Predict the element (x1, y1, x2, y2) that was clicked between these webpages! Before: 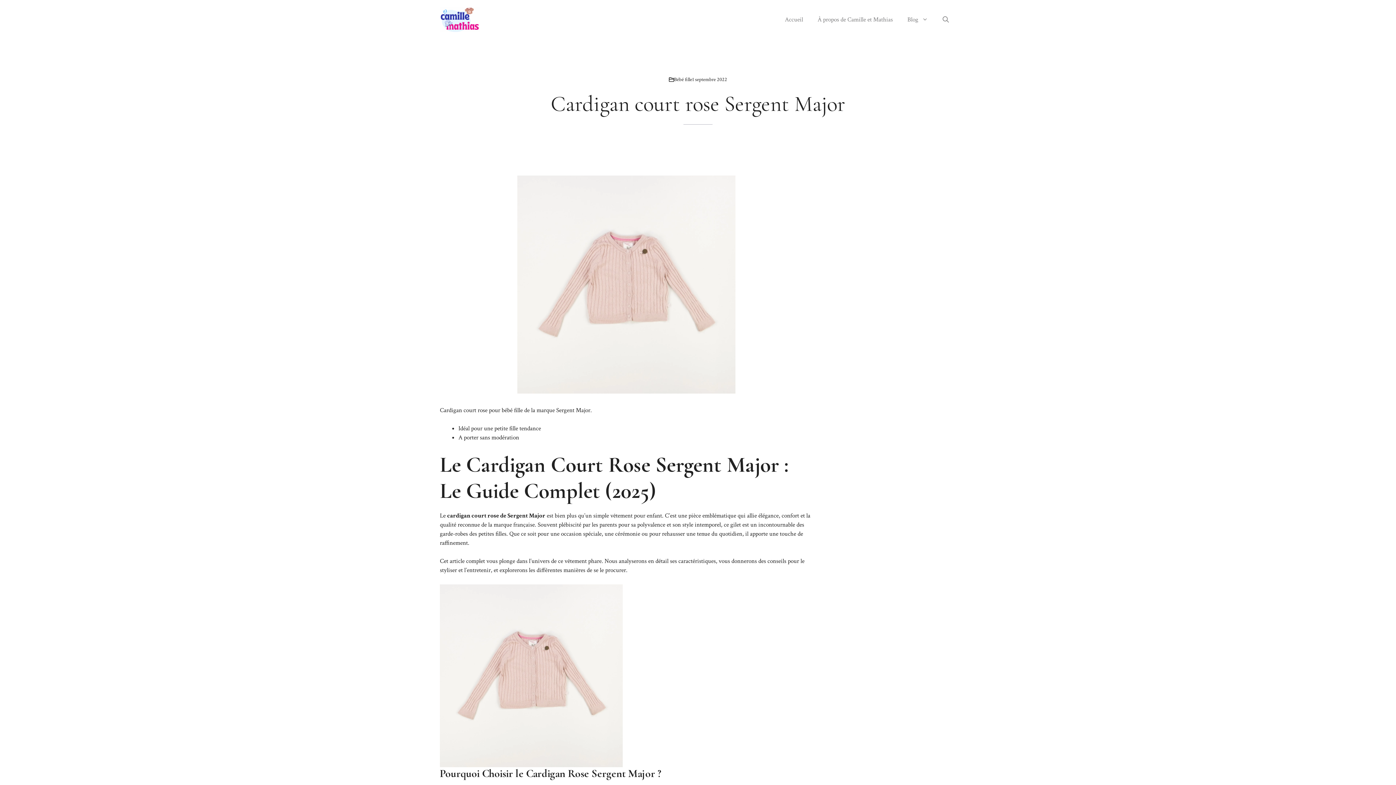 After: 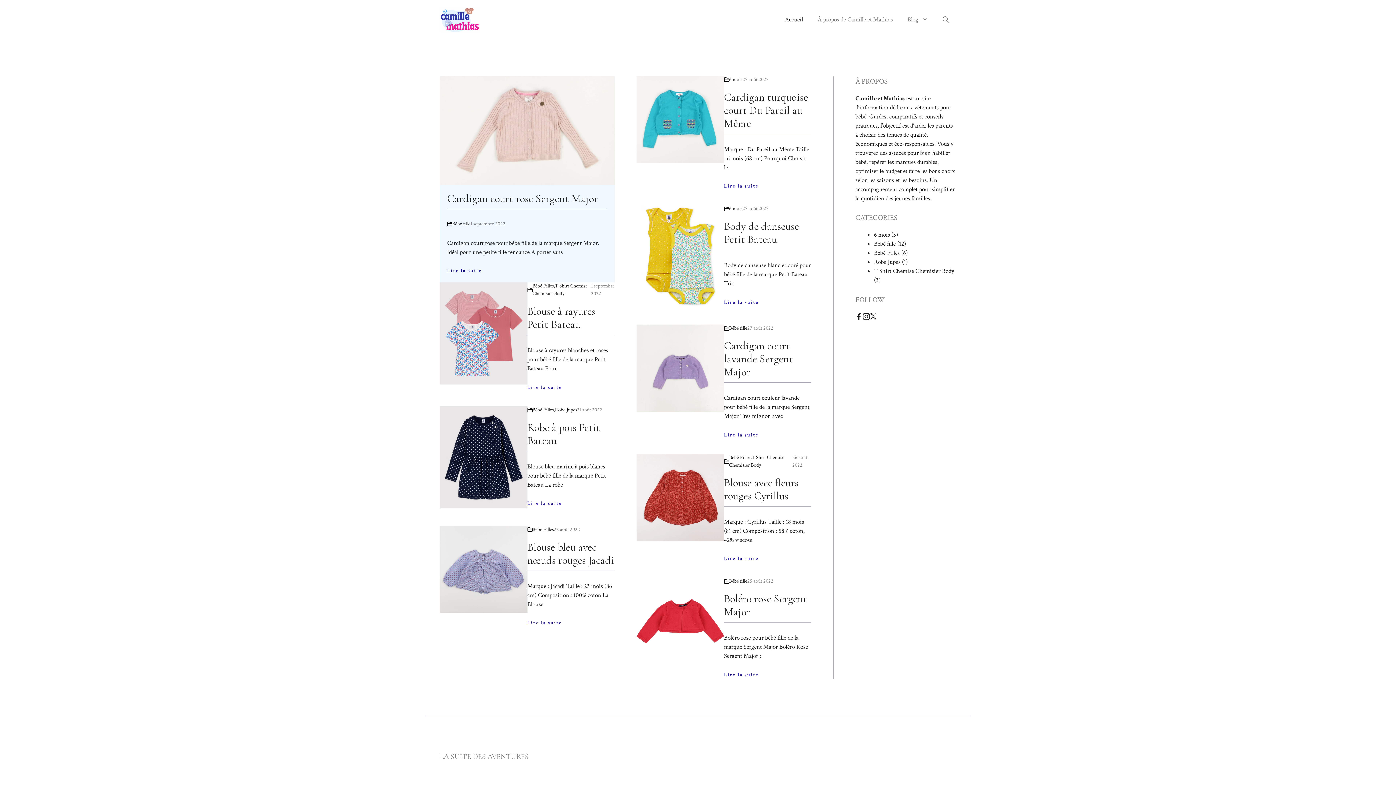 Action: label: Accueil bbox: (777, 8, 810, 30)